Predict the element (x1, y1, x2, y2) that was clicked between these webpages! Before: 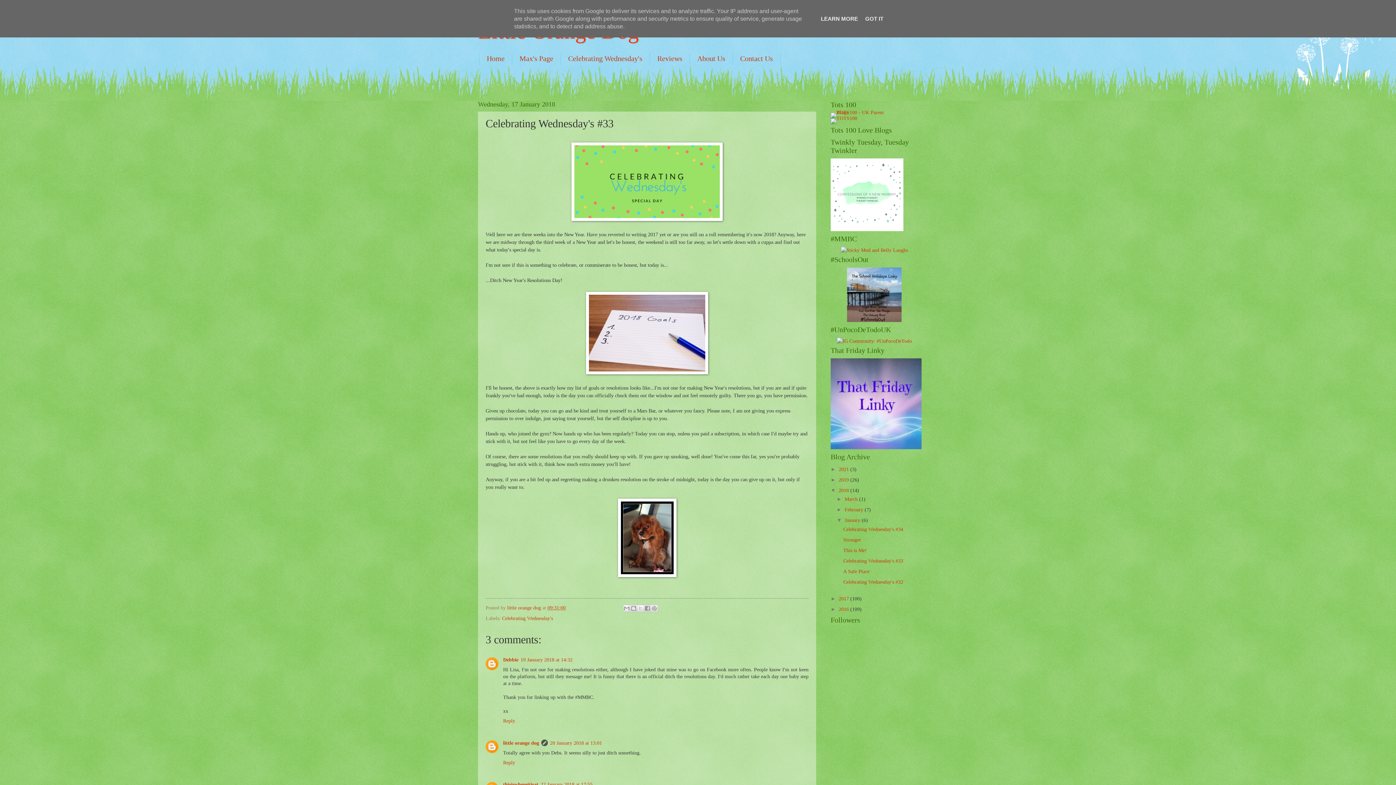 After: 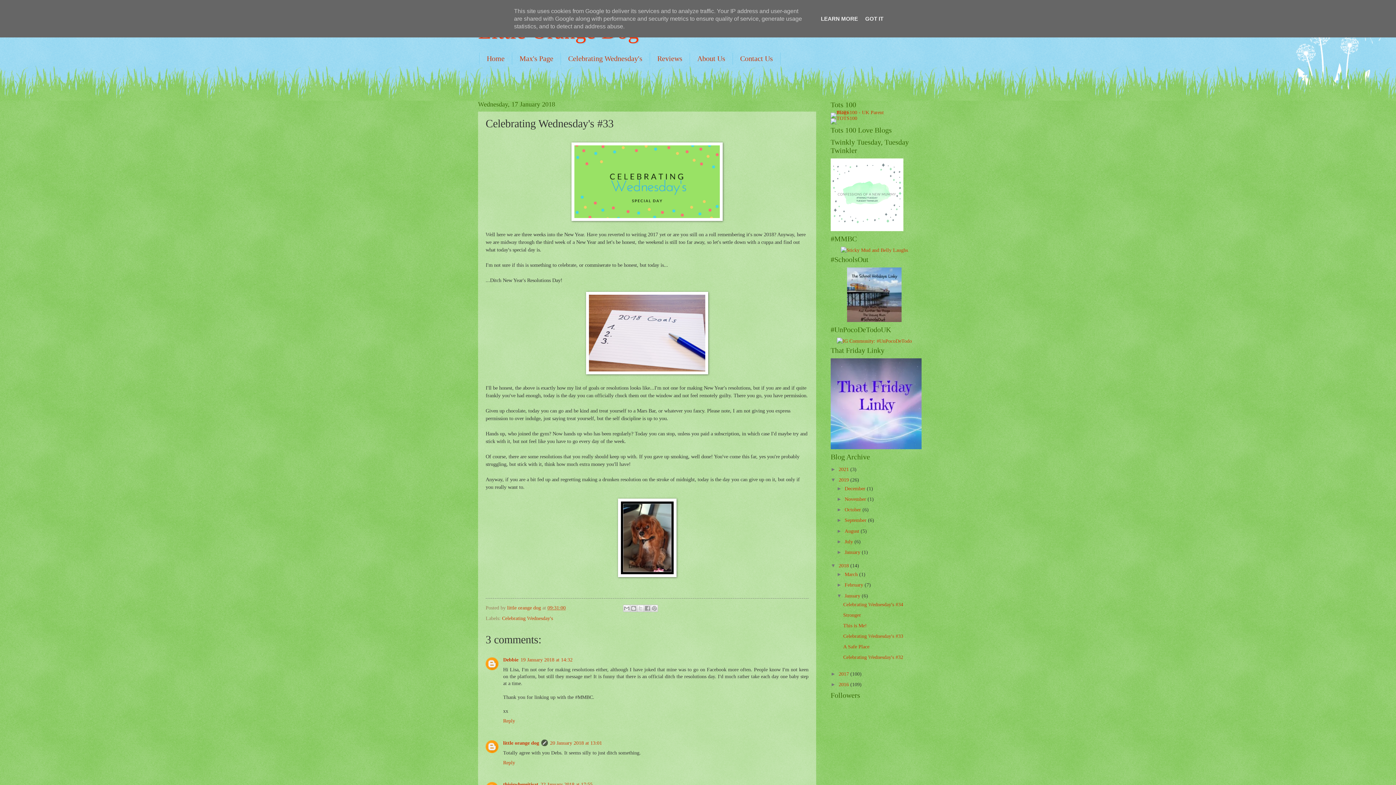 Action: label: ►   bbox: (830, 477, 838, 482)